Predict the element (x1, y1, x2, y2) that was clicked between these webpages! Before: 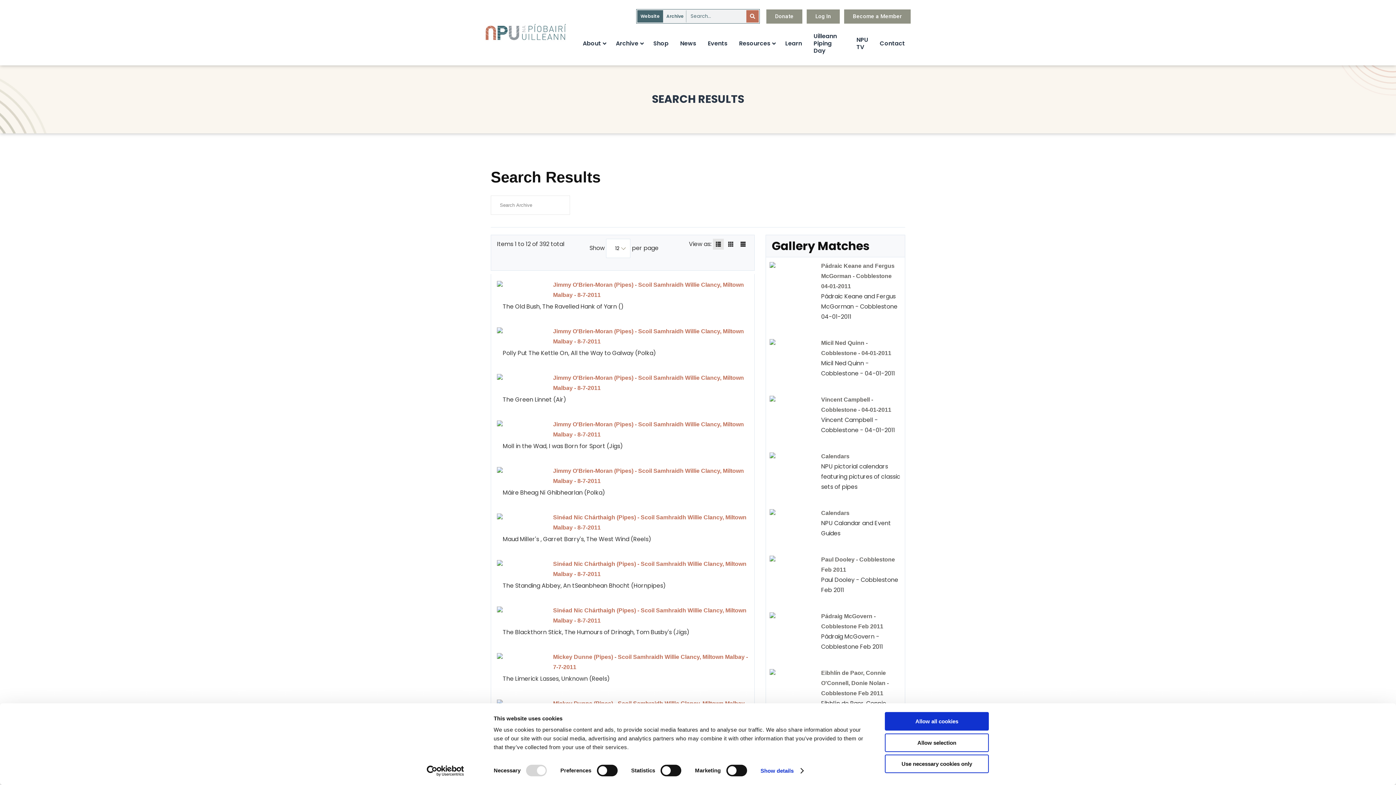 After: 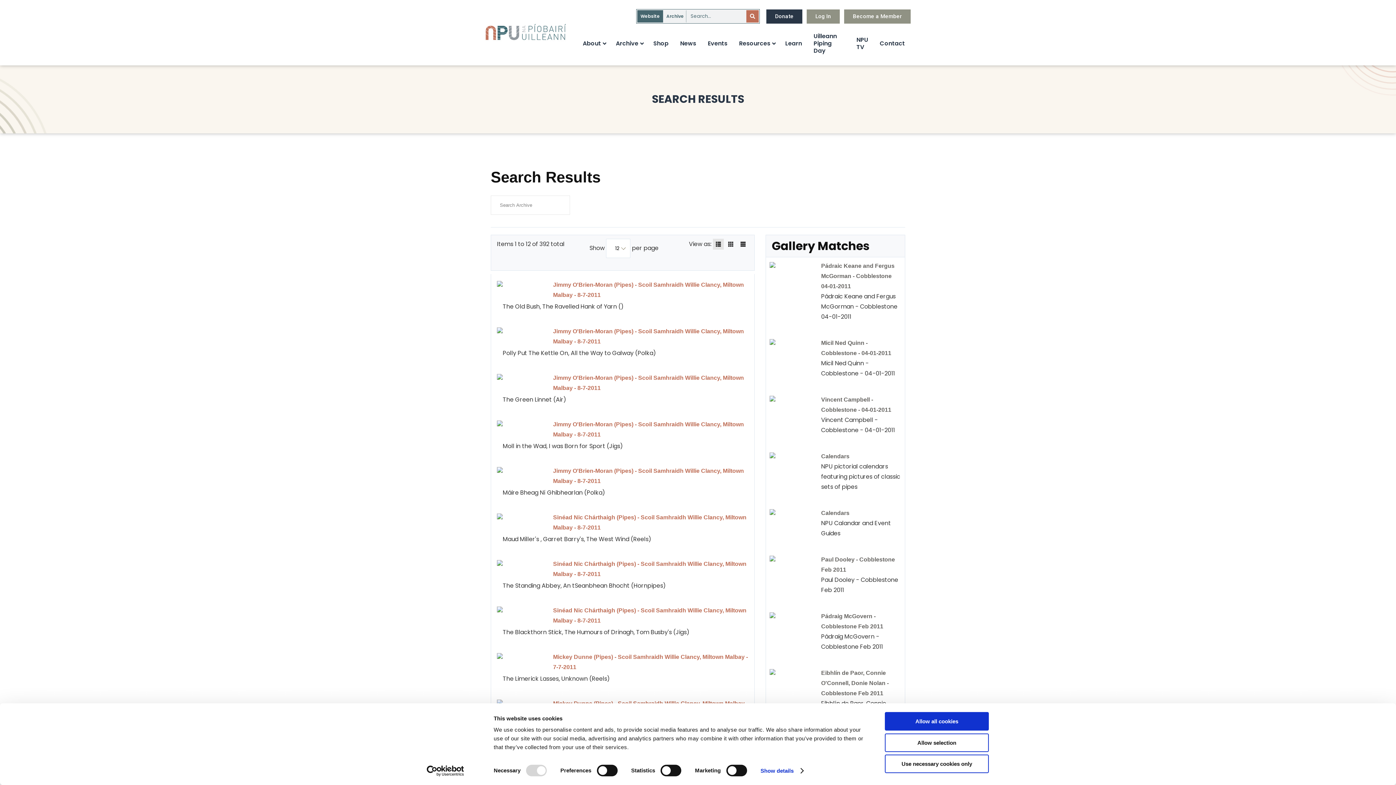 Action: bbox: (766, 9, 802, 23) label: Donate